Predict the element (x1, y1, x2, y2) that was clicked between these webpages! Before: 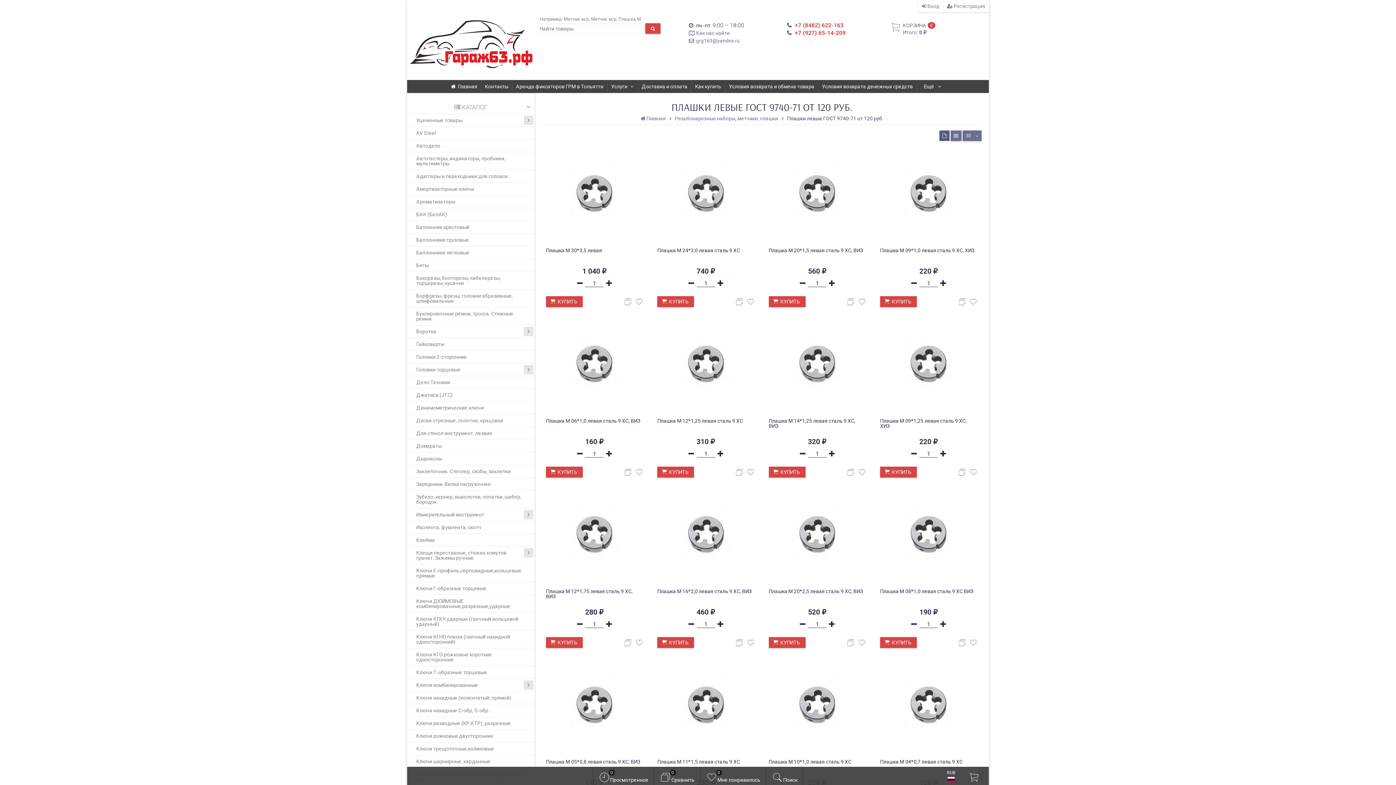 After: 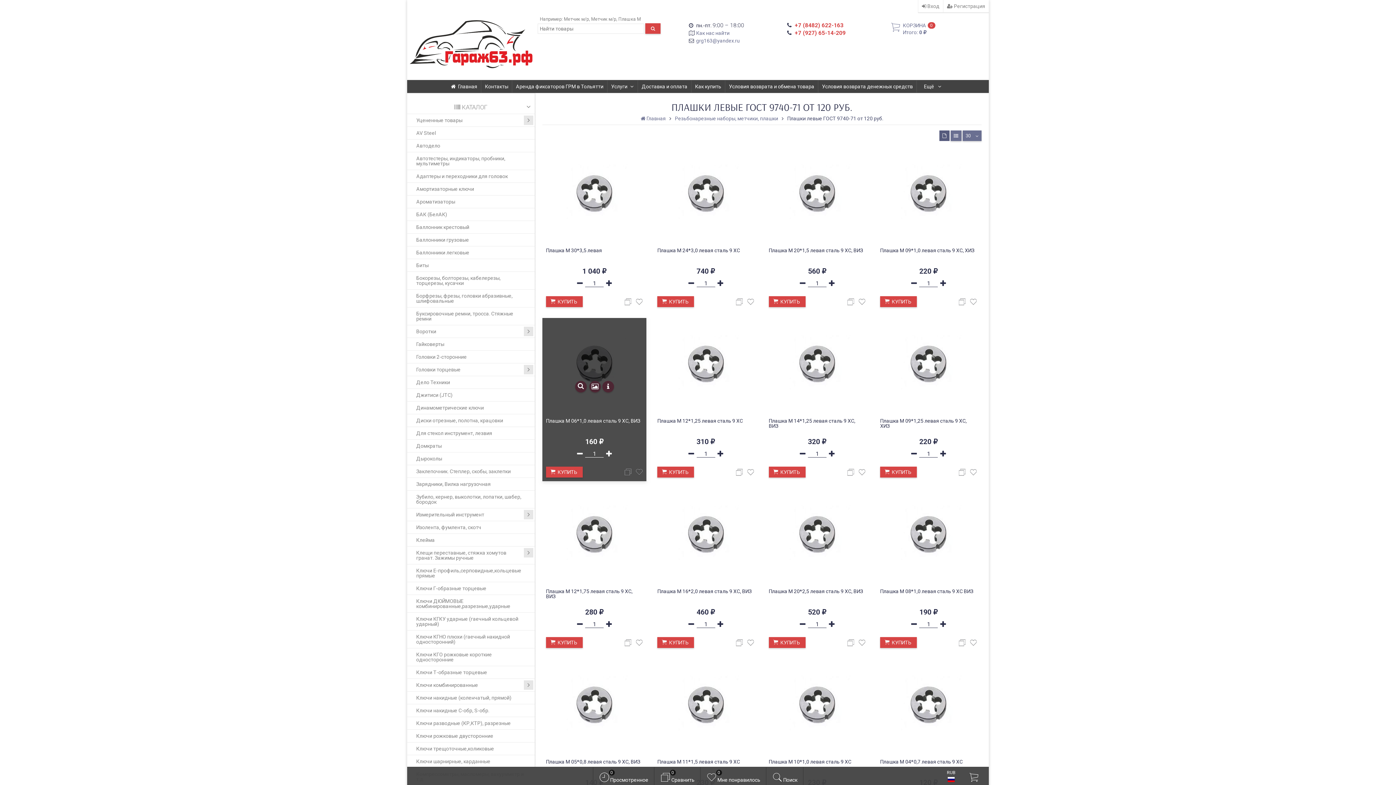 Action: bbox: (606, 452, 612, 457)